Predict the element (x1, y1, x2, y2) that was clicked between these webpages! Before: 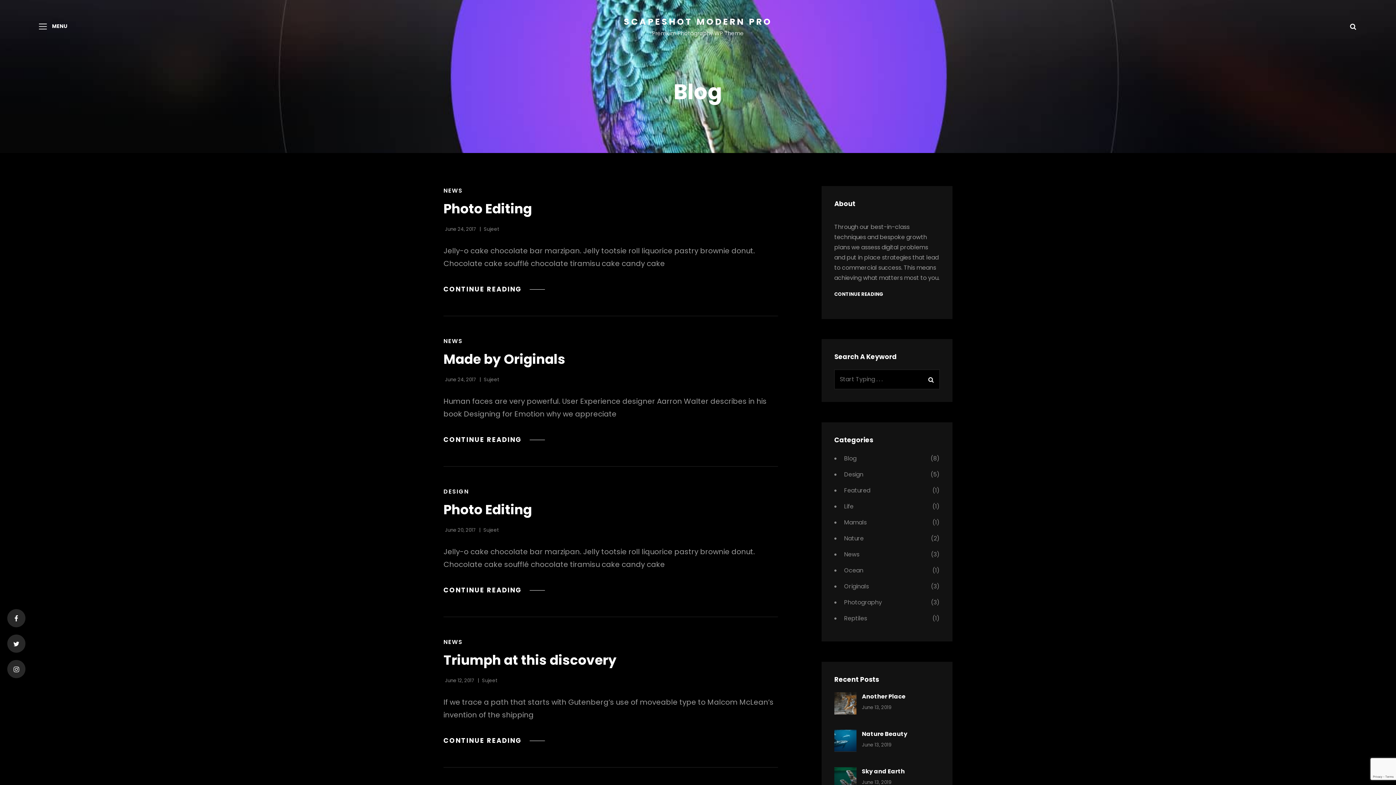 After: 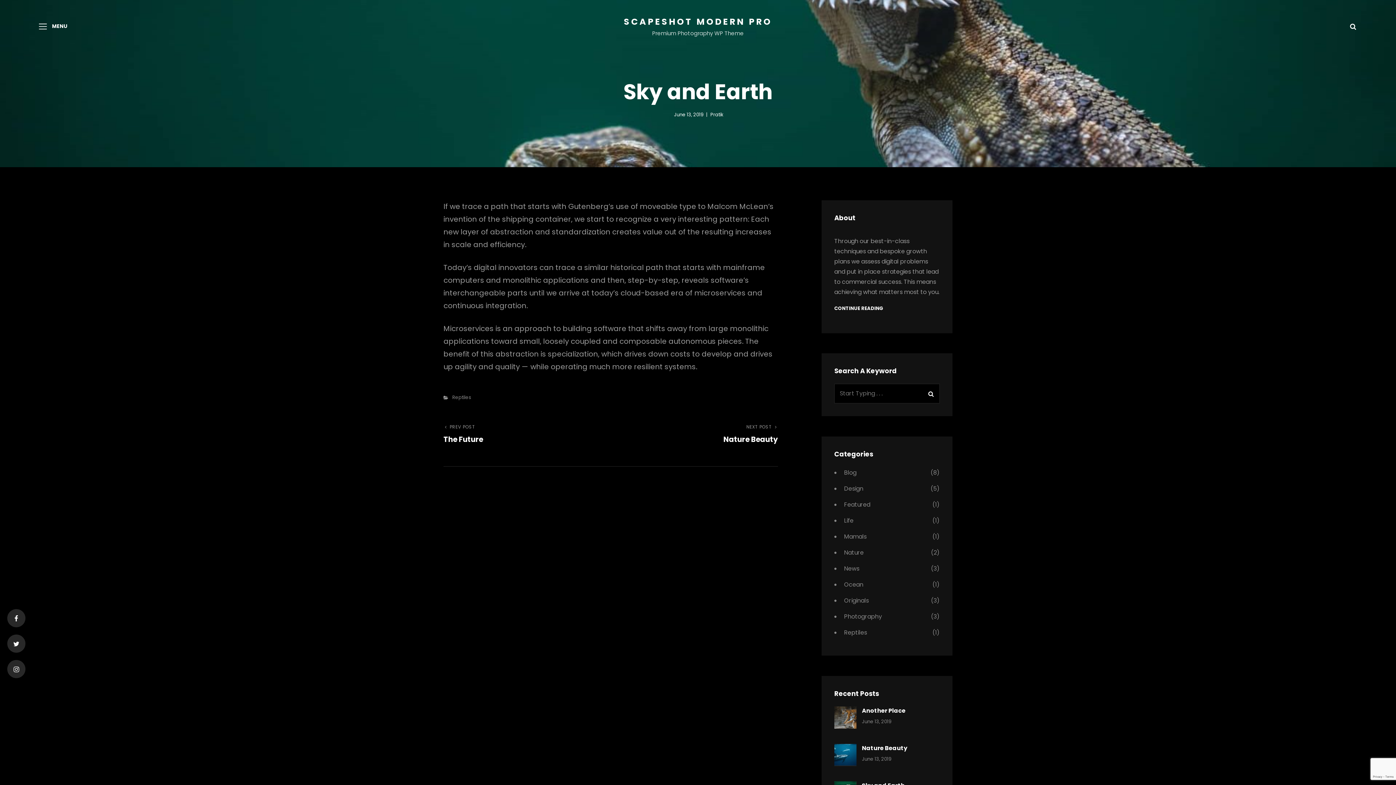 Action: bbox: (834, 767, 856, 789)